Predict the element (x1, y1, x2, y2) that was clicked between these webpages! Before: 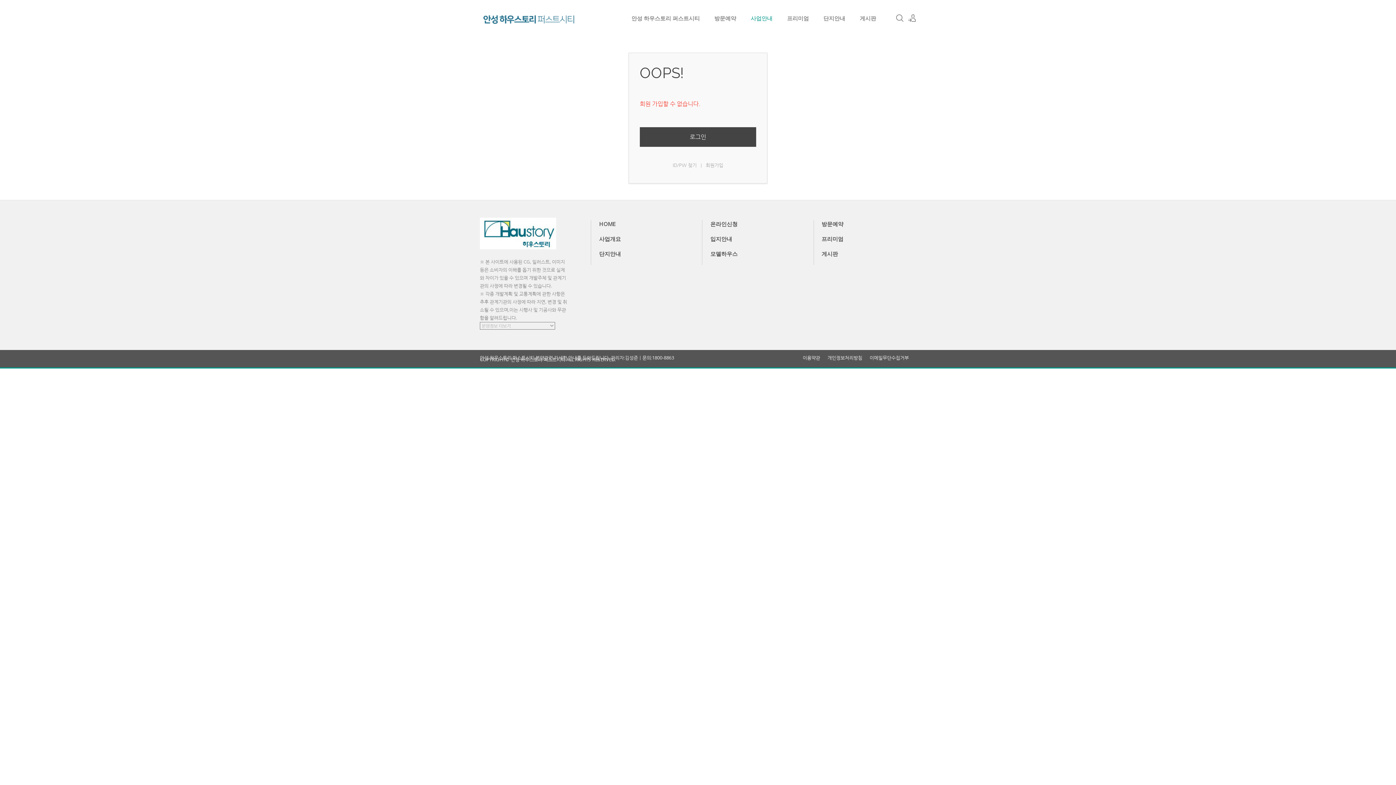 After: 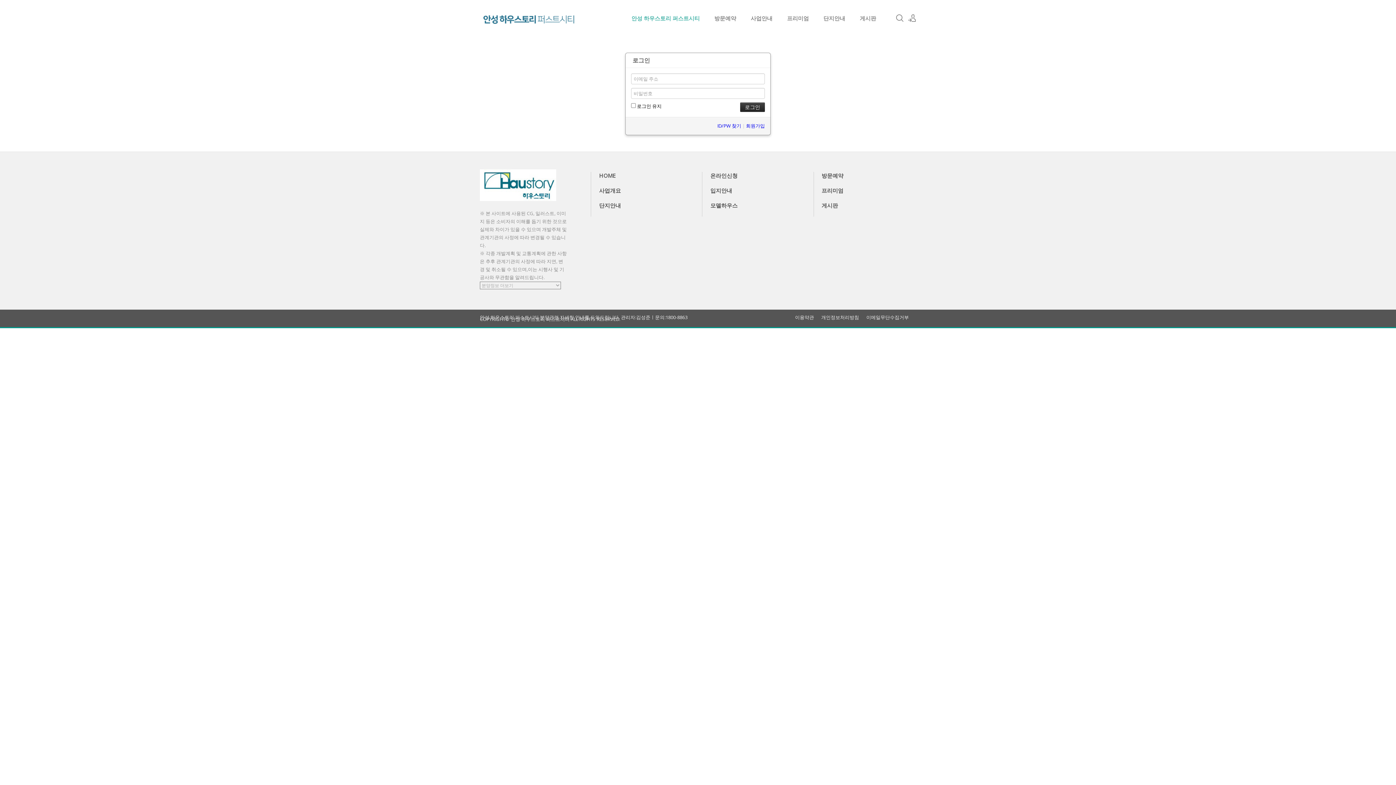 Action: bbox: (640, 127, 756, 146) label: 로그인